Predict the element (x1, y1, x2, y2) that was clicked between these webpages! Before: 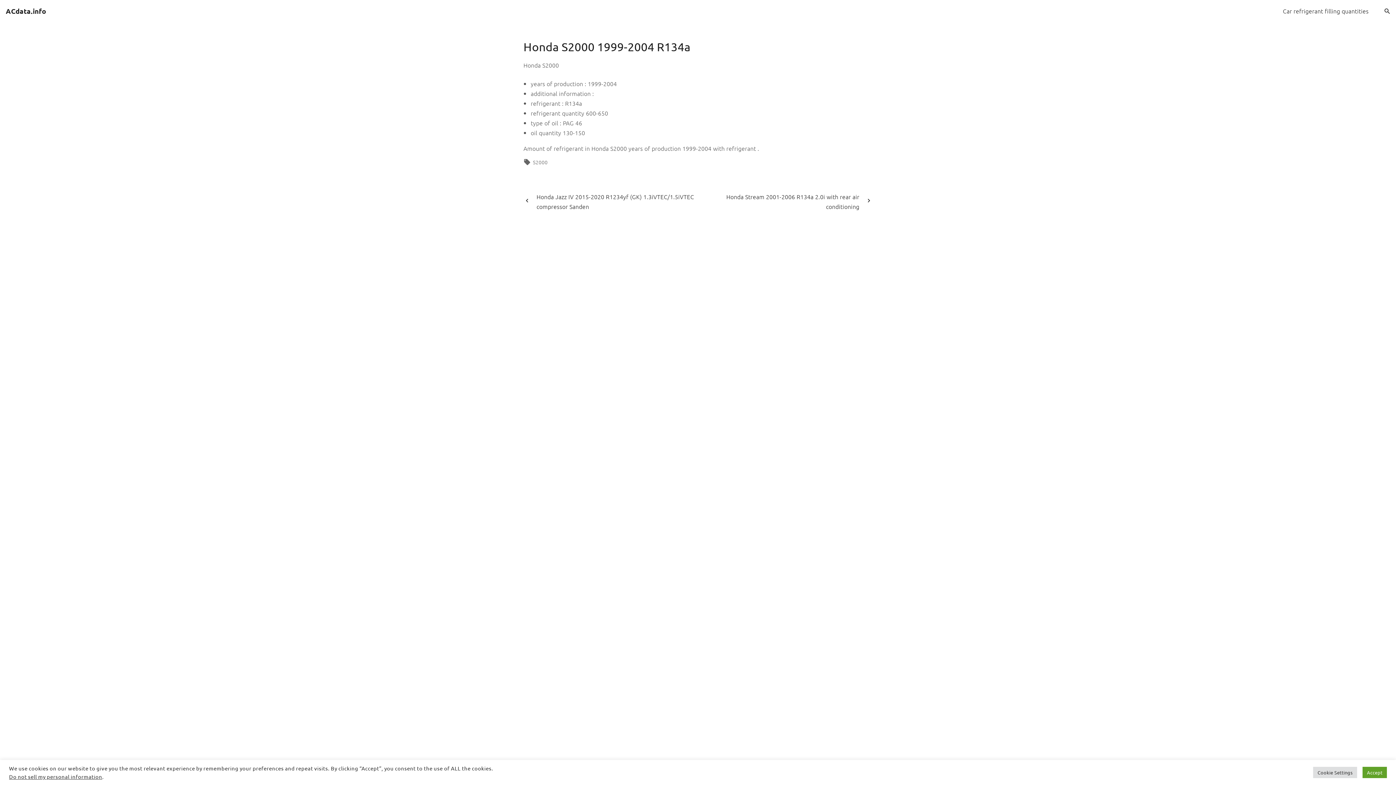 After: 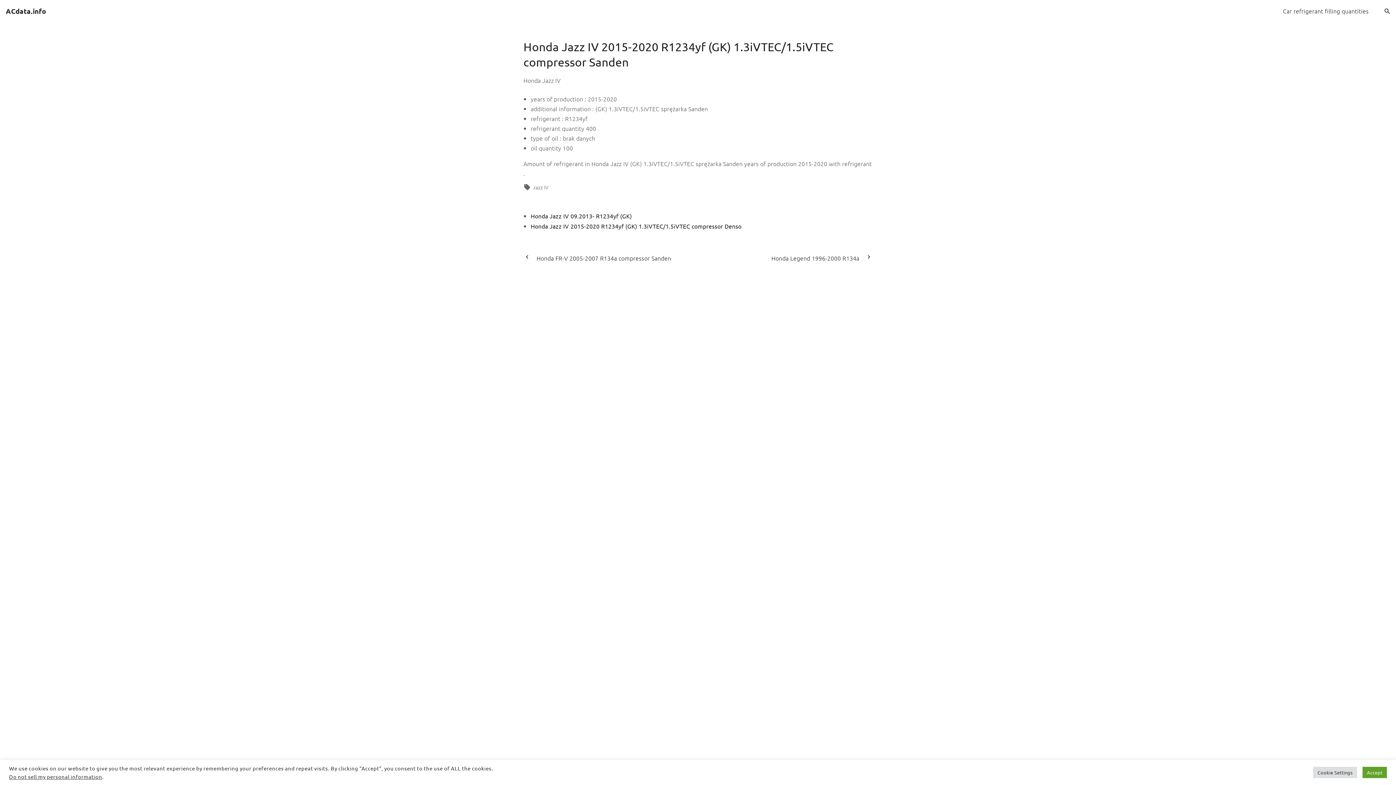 Action: bbox: (523, 186, 698, 217) label: Honda Jazz IV 2015-2020 R1234yf (GK) 1.3iVTEC/1.5iVTEC compressor Sanden